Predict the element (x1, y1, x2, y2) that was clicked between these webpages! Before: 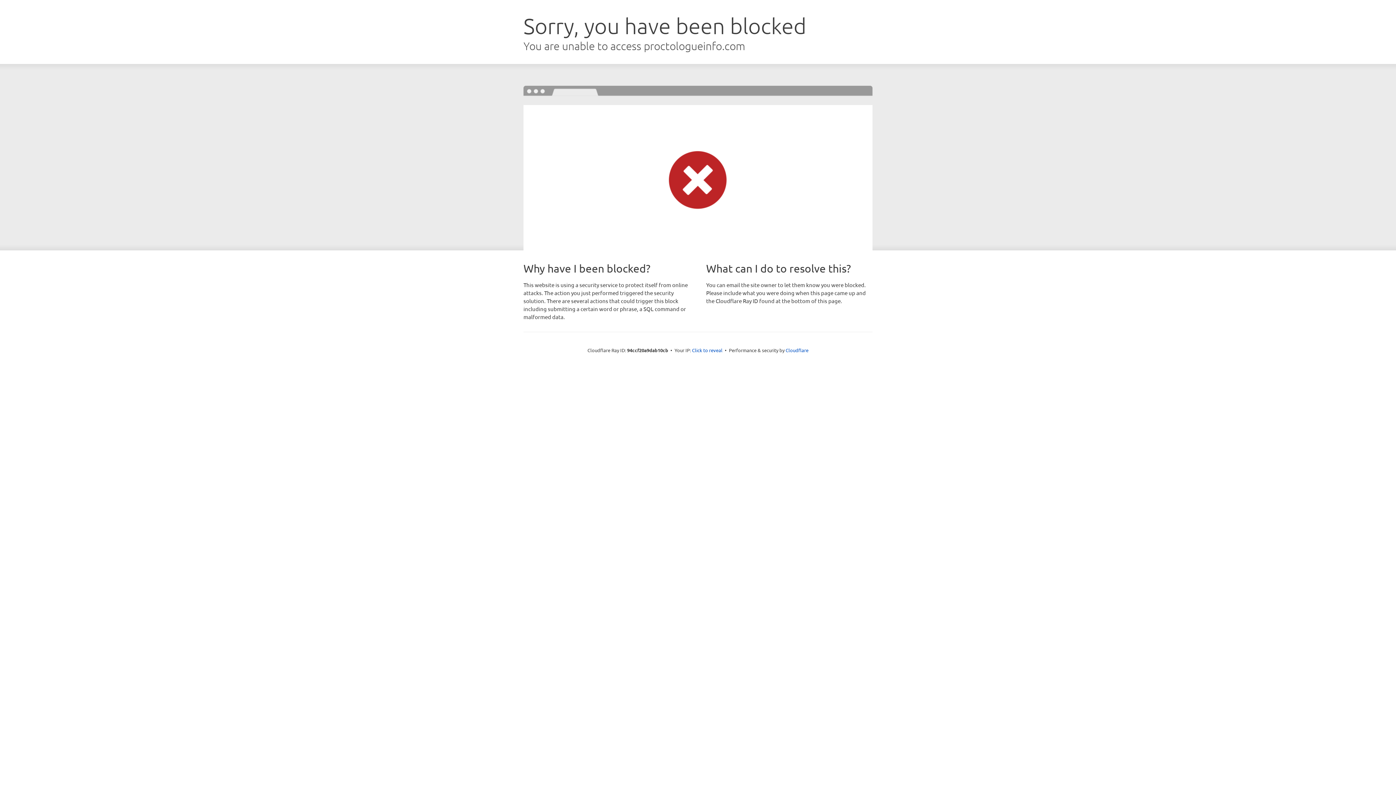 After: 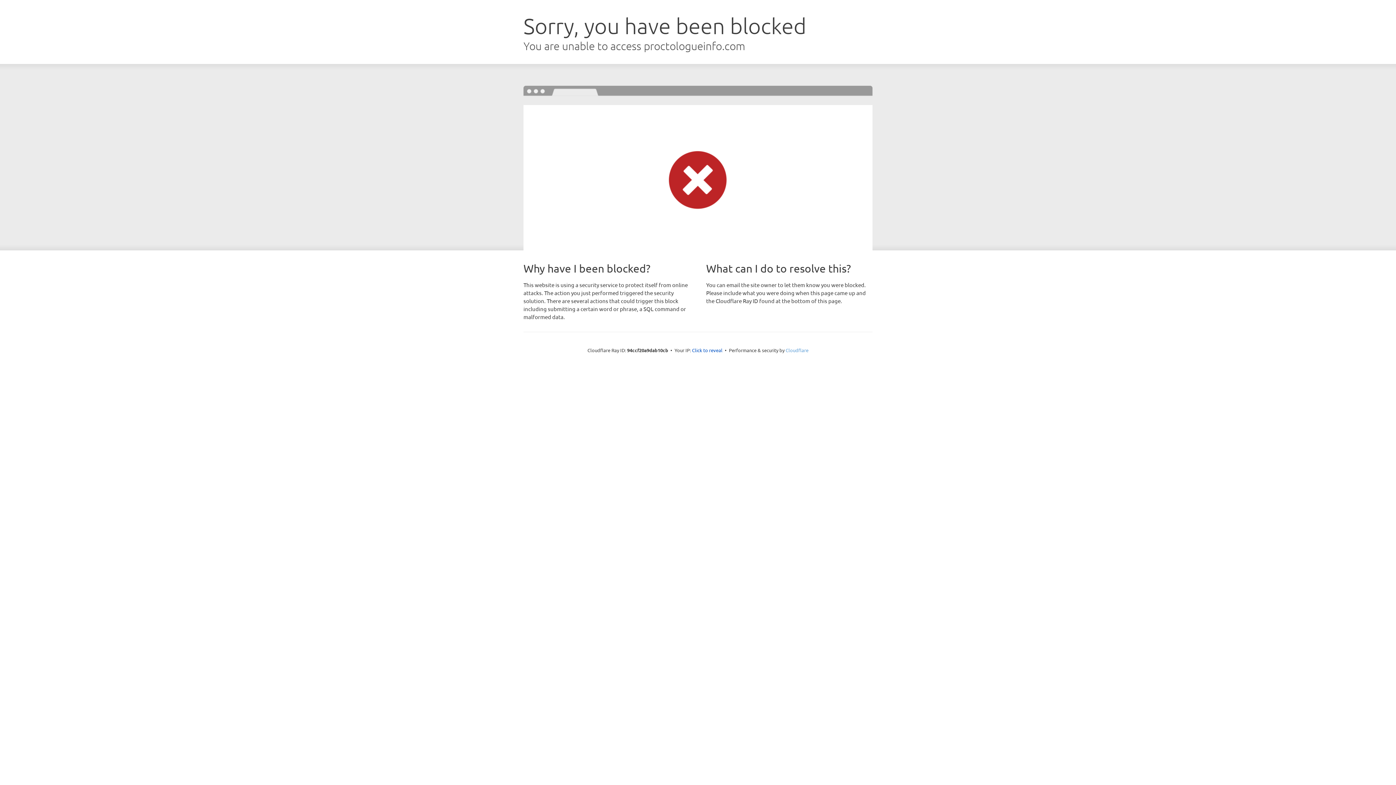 Action: bbox: (785, 347, 808, 353) label: Cloudflare